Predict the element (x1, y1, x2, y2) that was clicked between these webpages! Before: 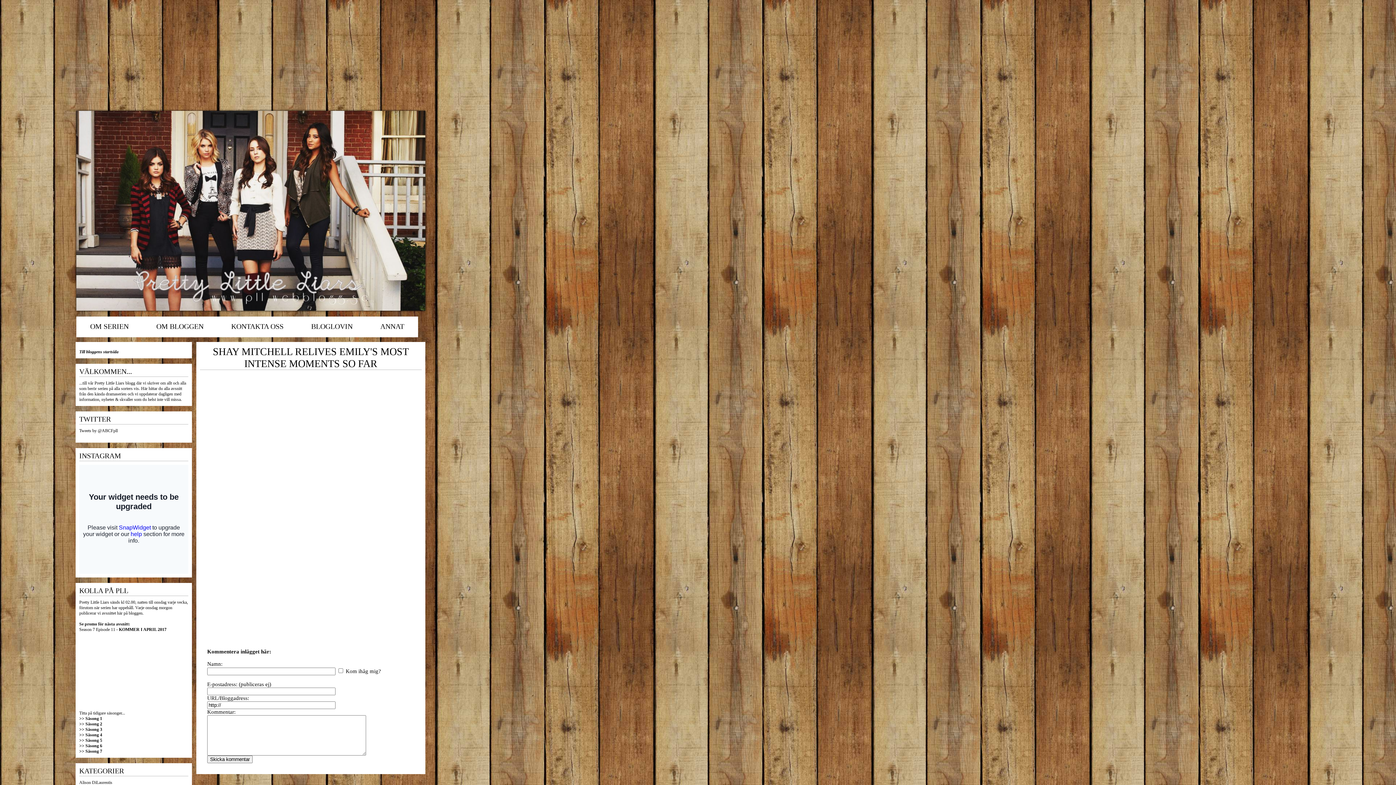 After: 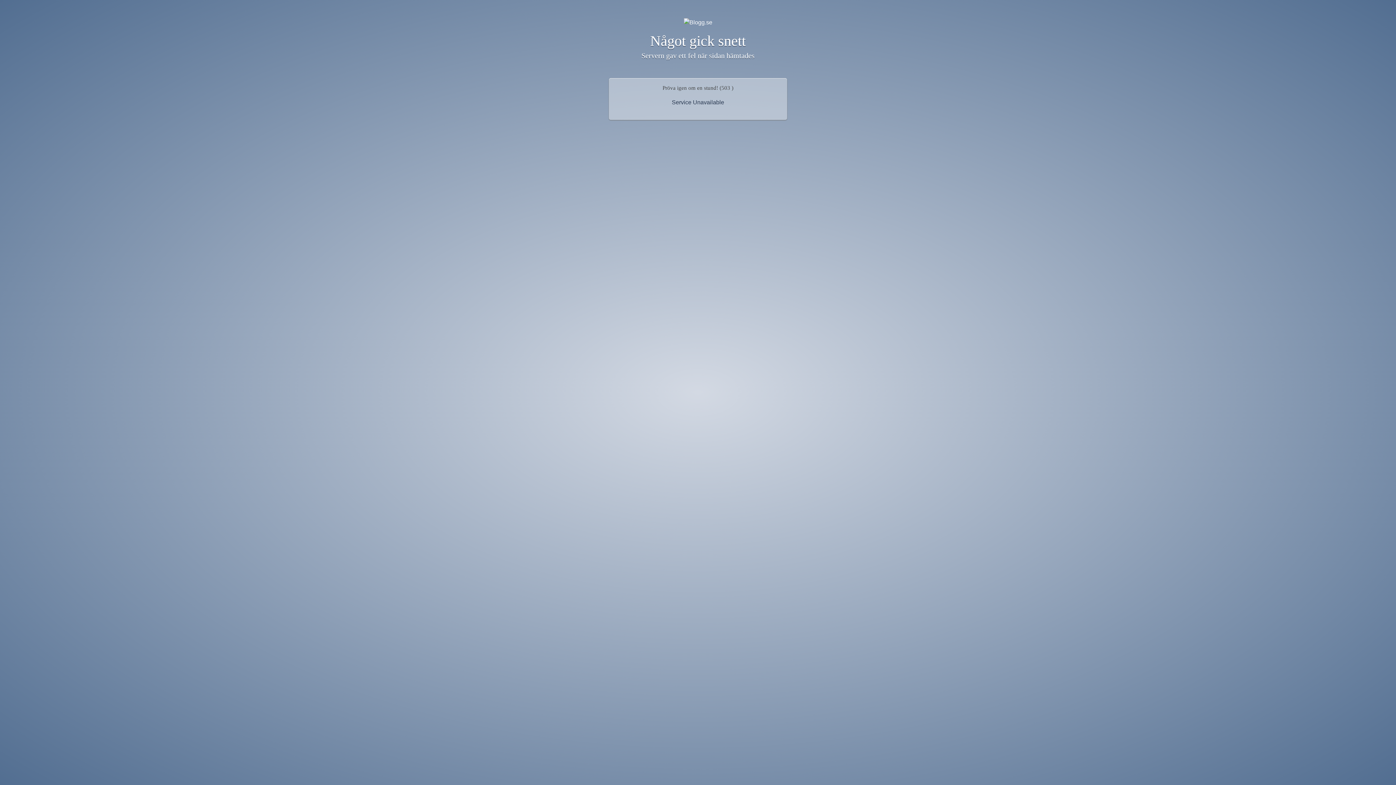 Action: bbox: (79, 349, 188, 354) label: Till bloggens startsida